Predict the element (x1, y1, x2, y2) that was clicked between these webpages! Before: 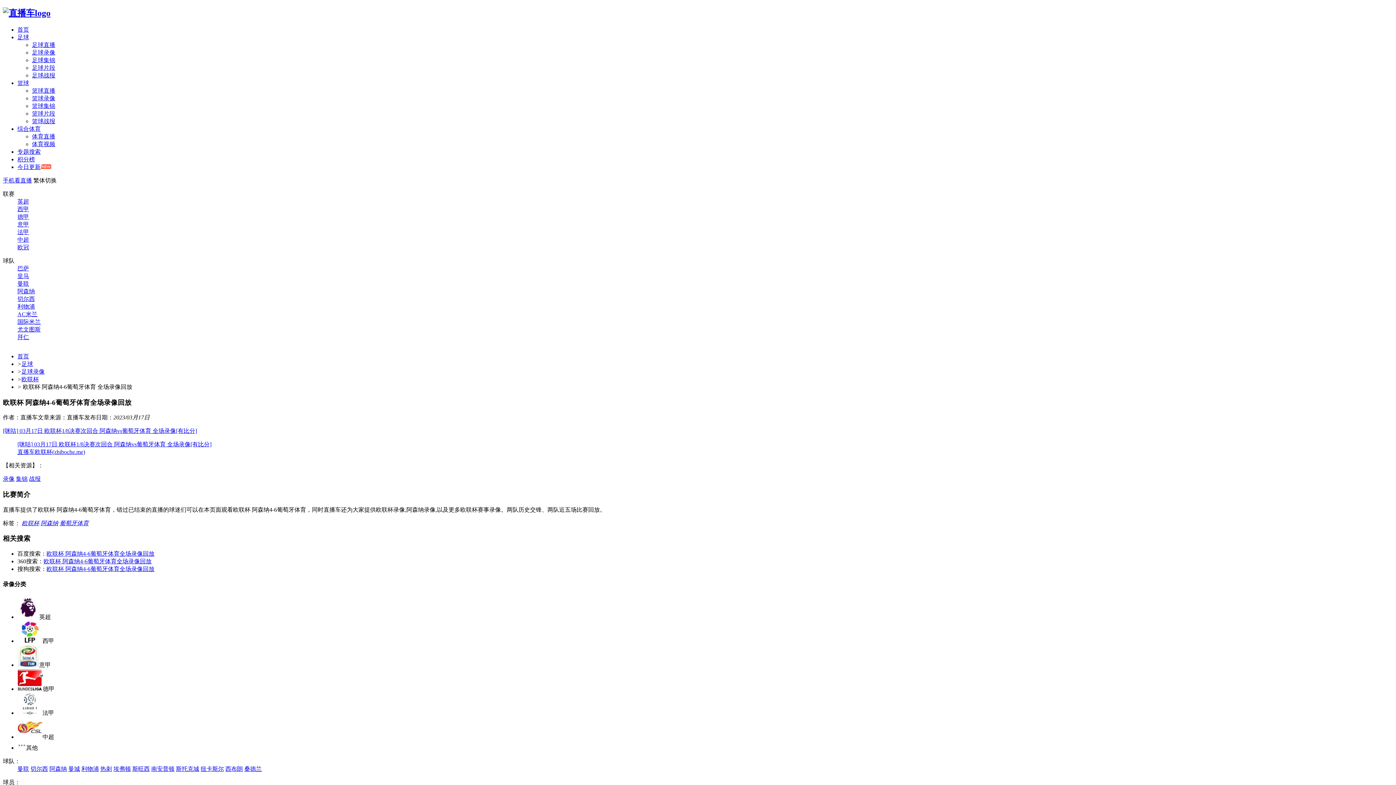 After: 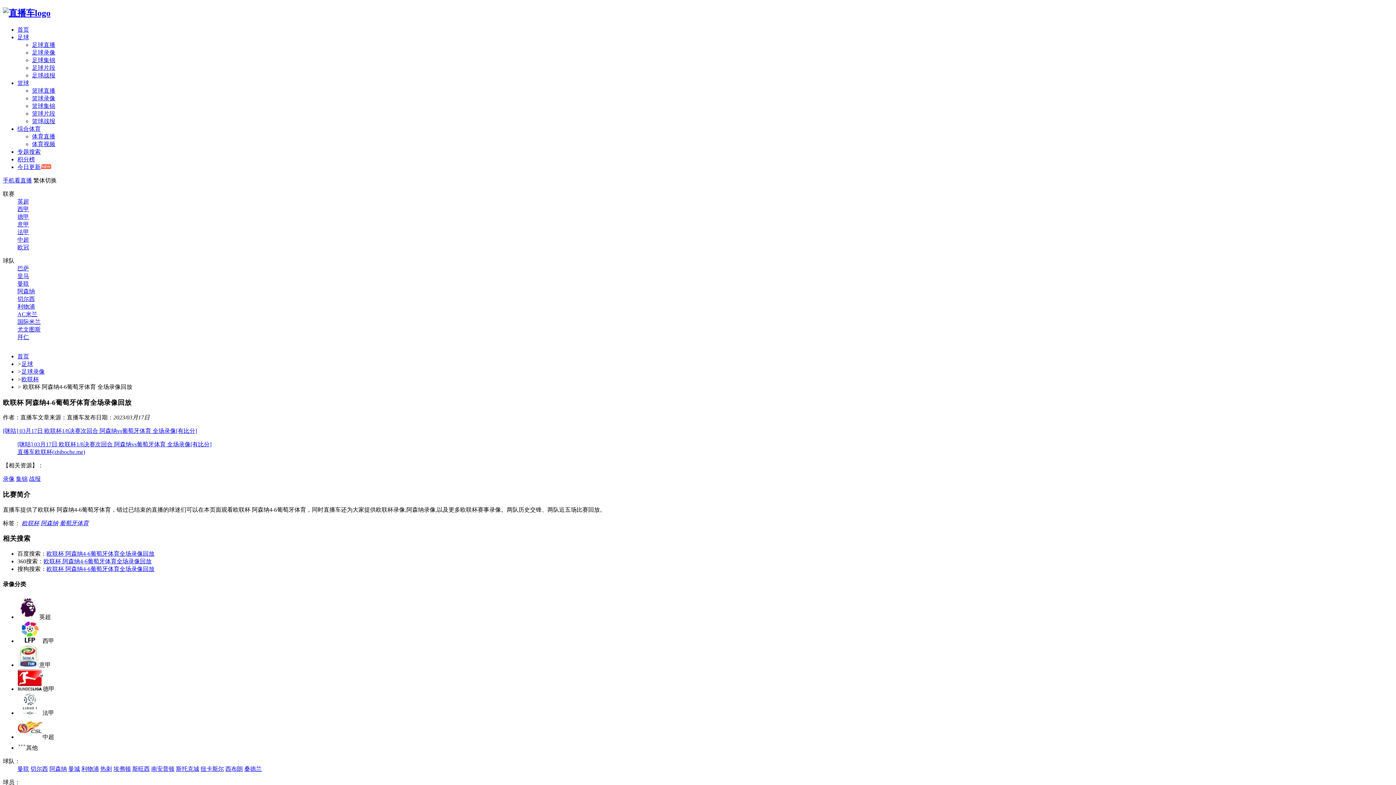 Action: label: 欧联杯 阿森纳4-6葡萄牙体育全场录像回放 bbox: (46, 550, 154, 557)